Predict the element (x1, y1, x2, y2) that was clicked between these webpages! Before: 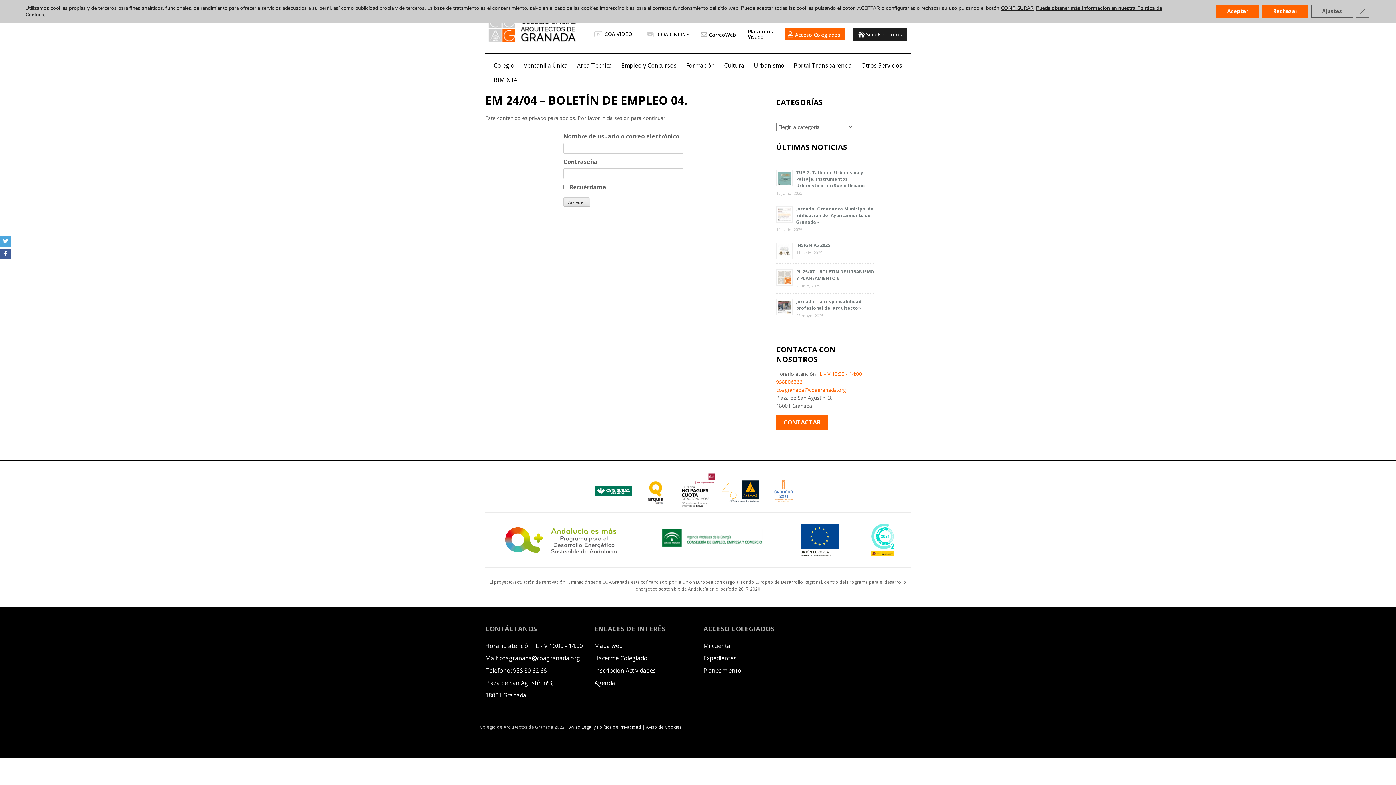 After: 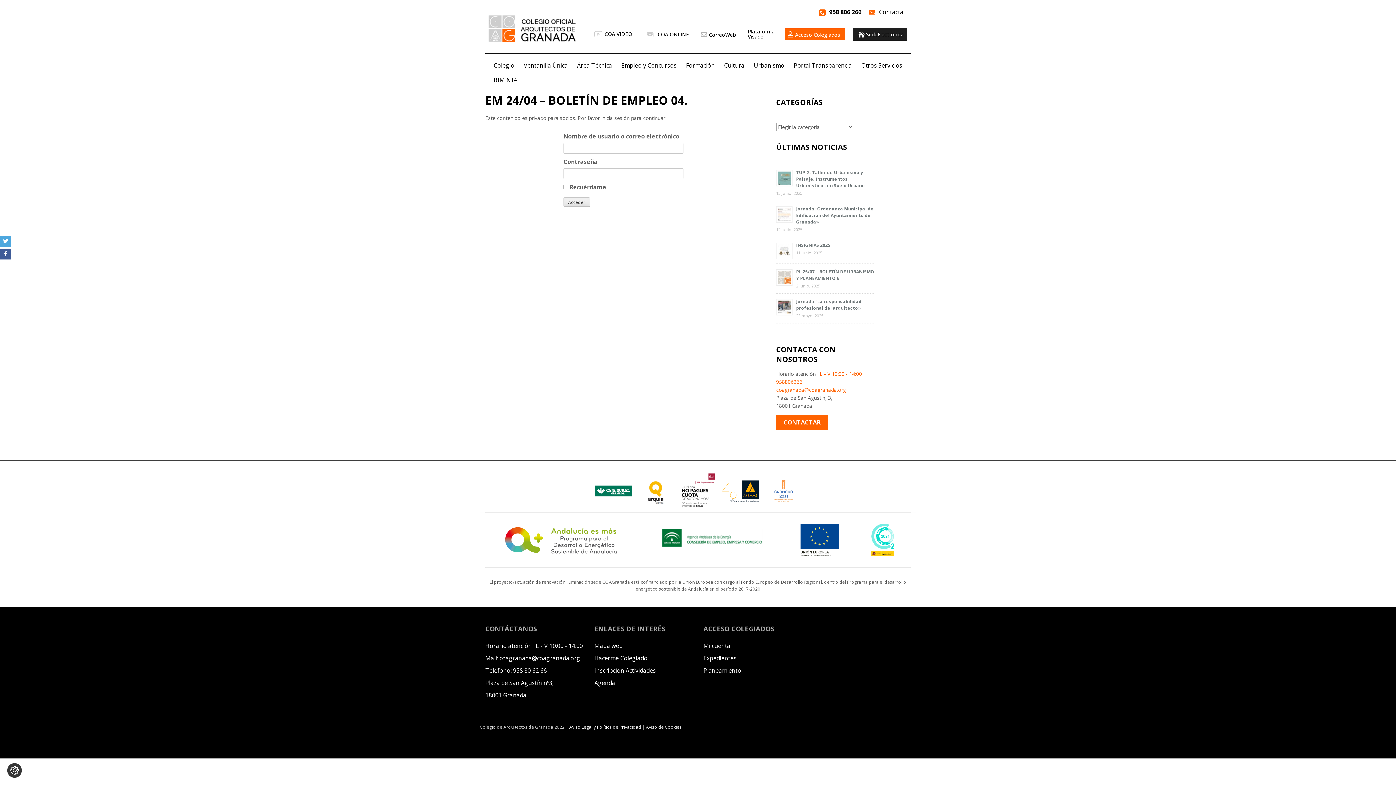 Action: bbox: (1262, 4, 1308, 17) label: Rechazar